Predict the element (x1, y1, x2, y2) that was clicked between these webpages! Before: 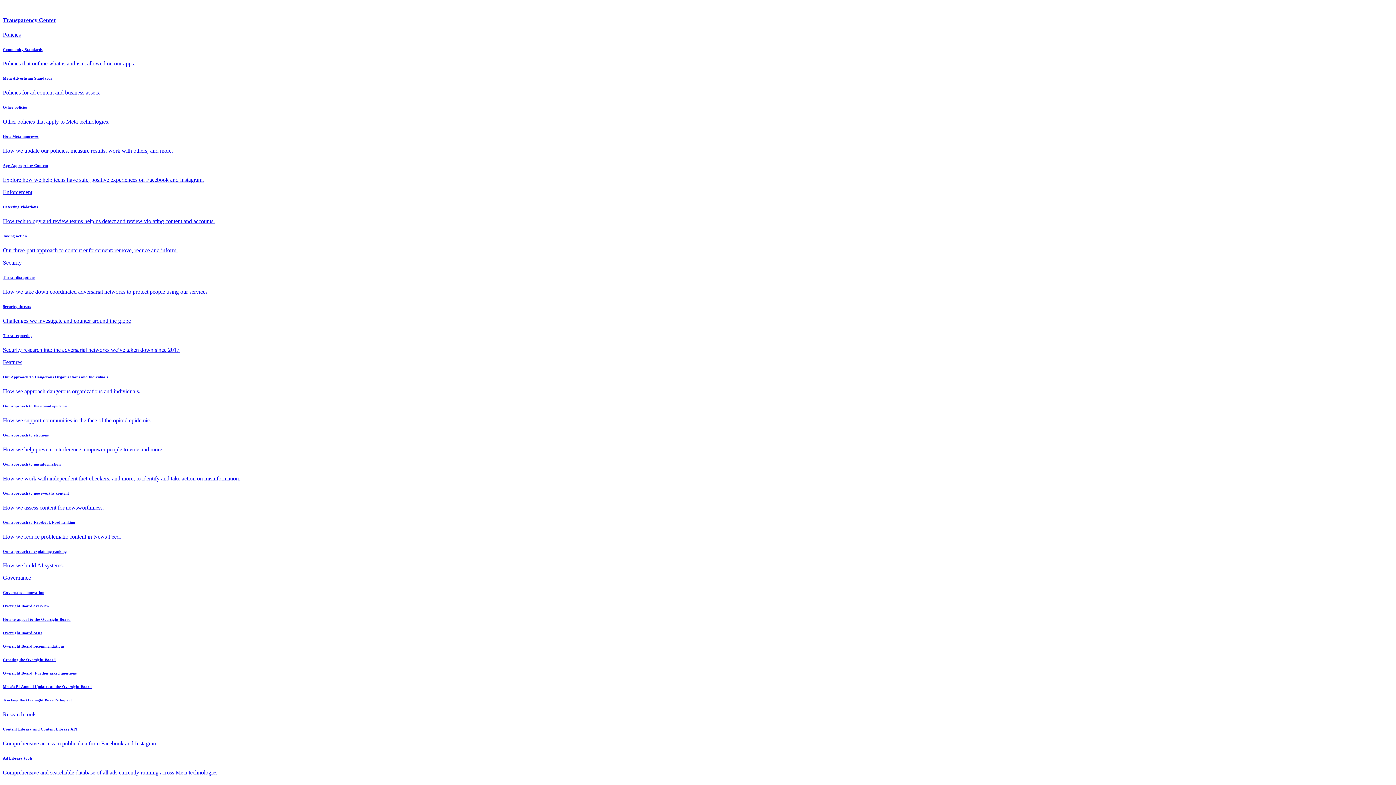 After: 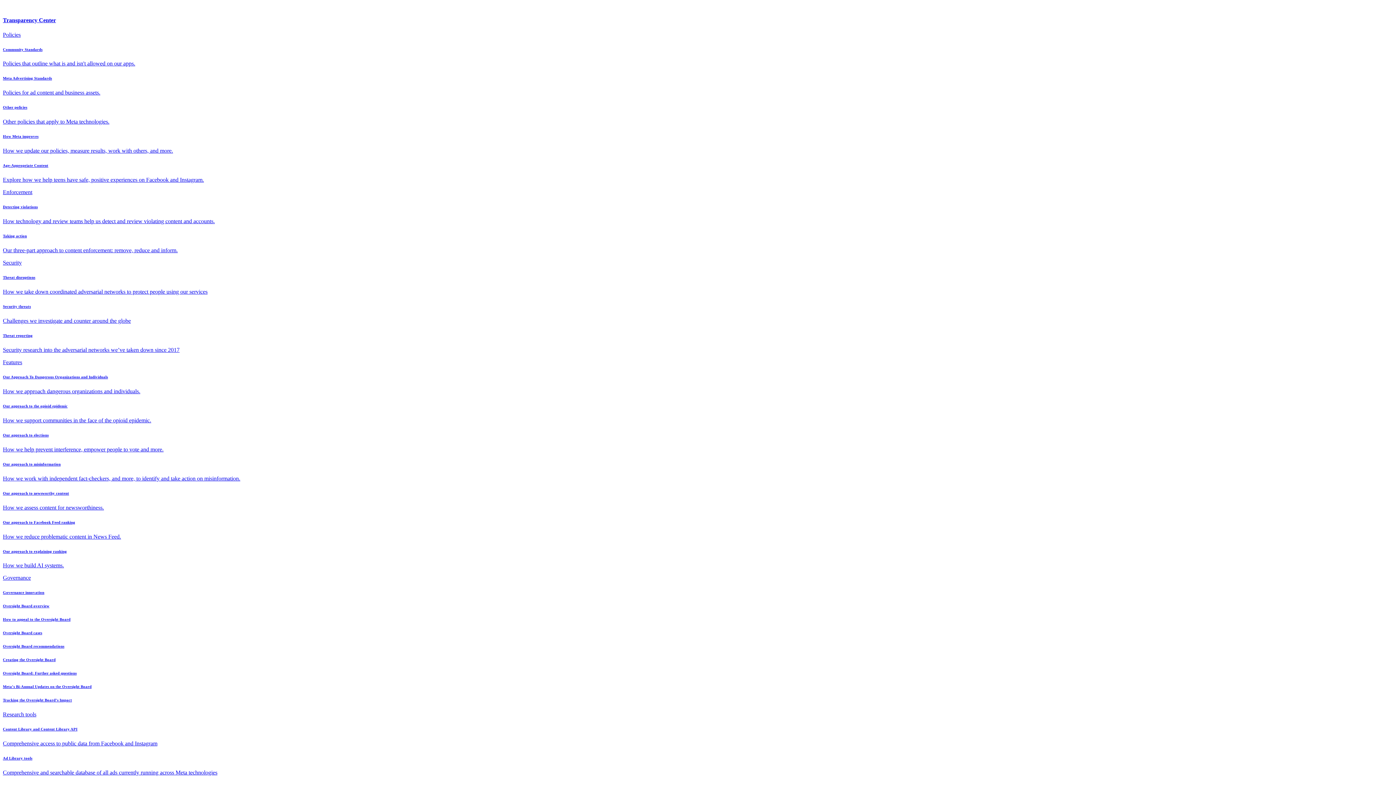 Action: bbox: (2, 163, 1393, 183) label: Age-Appropriate Content

Explore how we help teens have safe, positive experiences on Facebook and Instagram.